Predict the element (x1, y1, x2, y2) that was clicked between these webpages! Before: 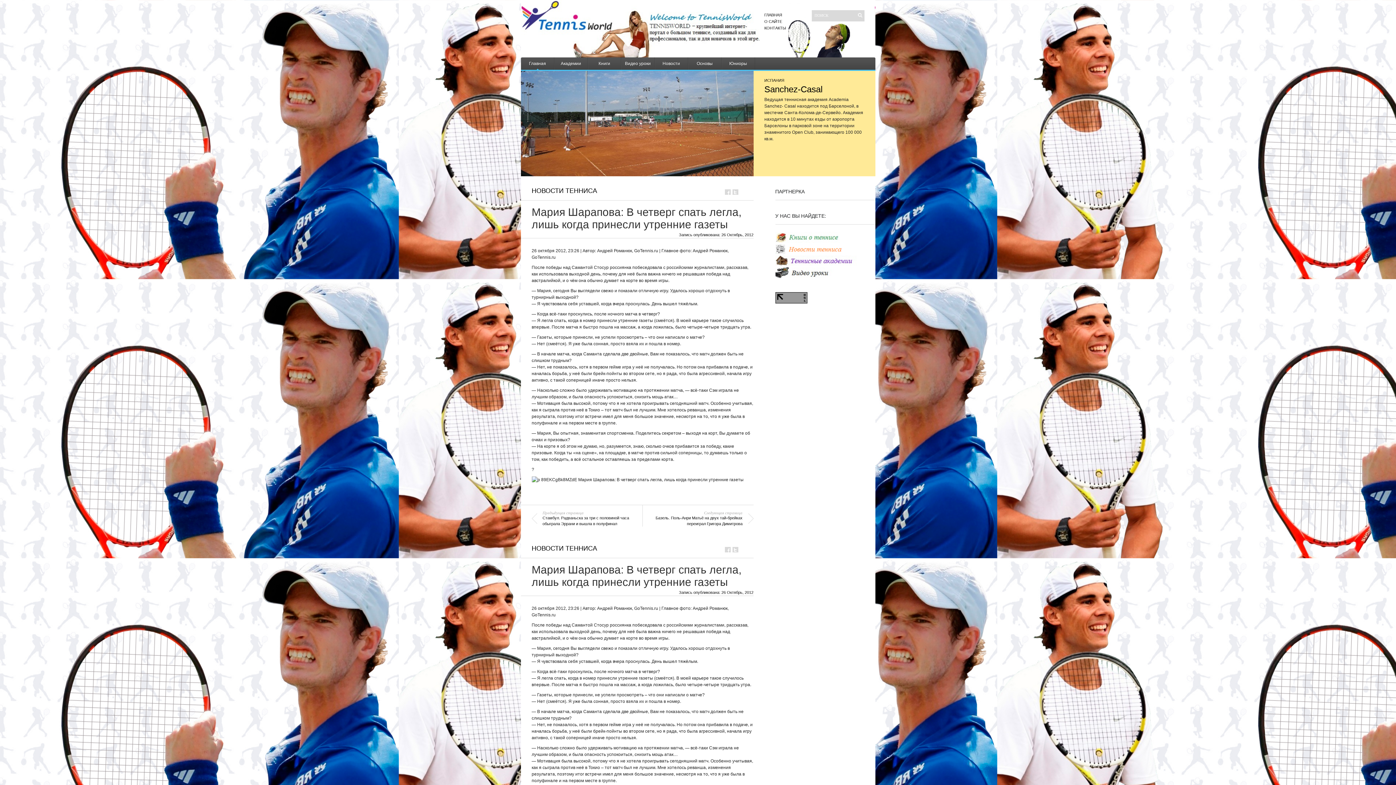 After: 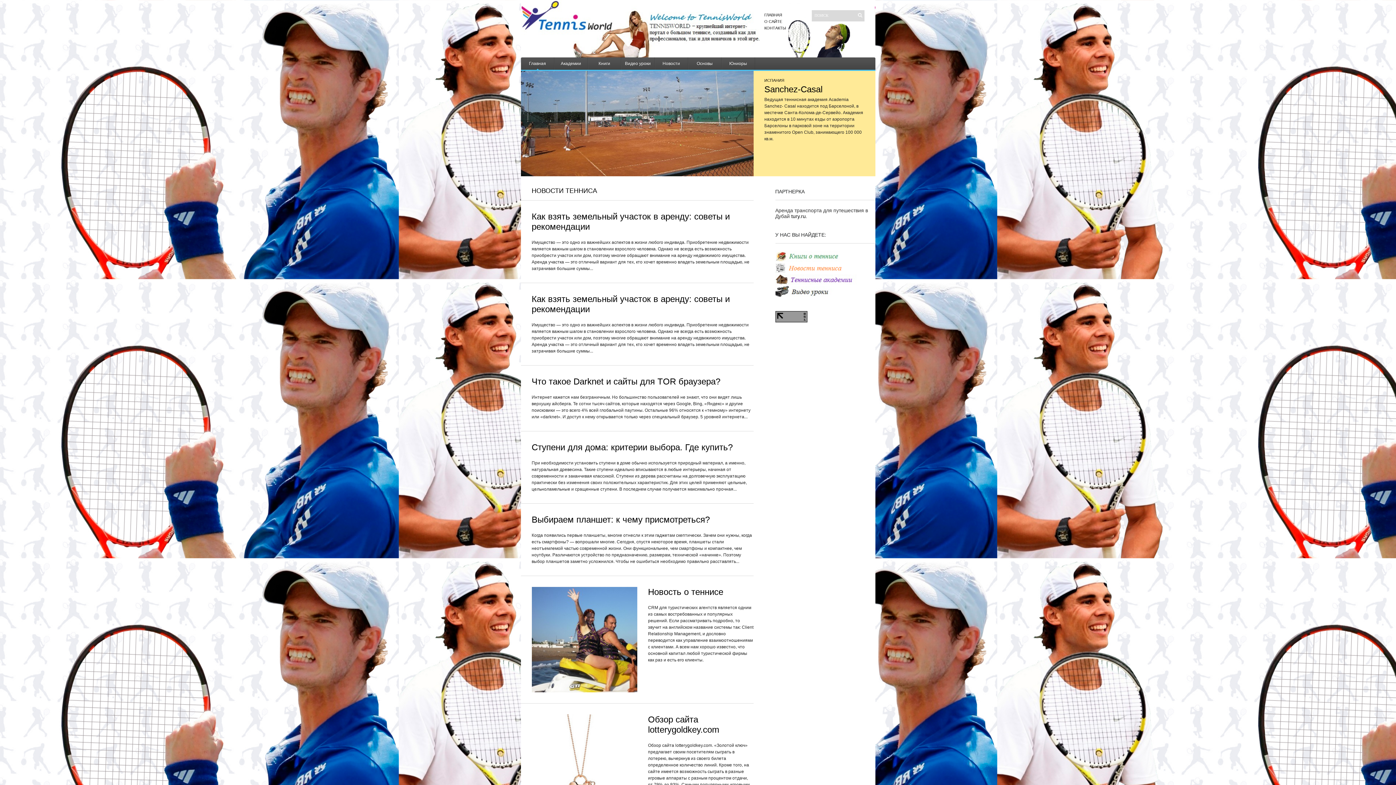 Action: bbox: (531, 187, 597, 194) label: НОВОСТИ ТЕННИСА